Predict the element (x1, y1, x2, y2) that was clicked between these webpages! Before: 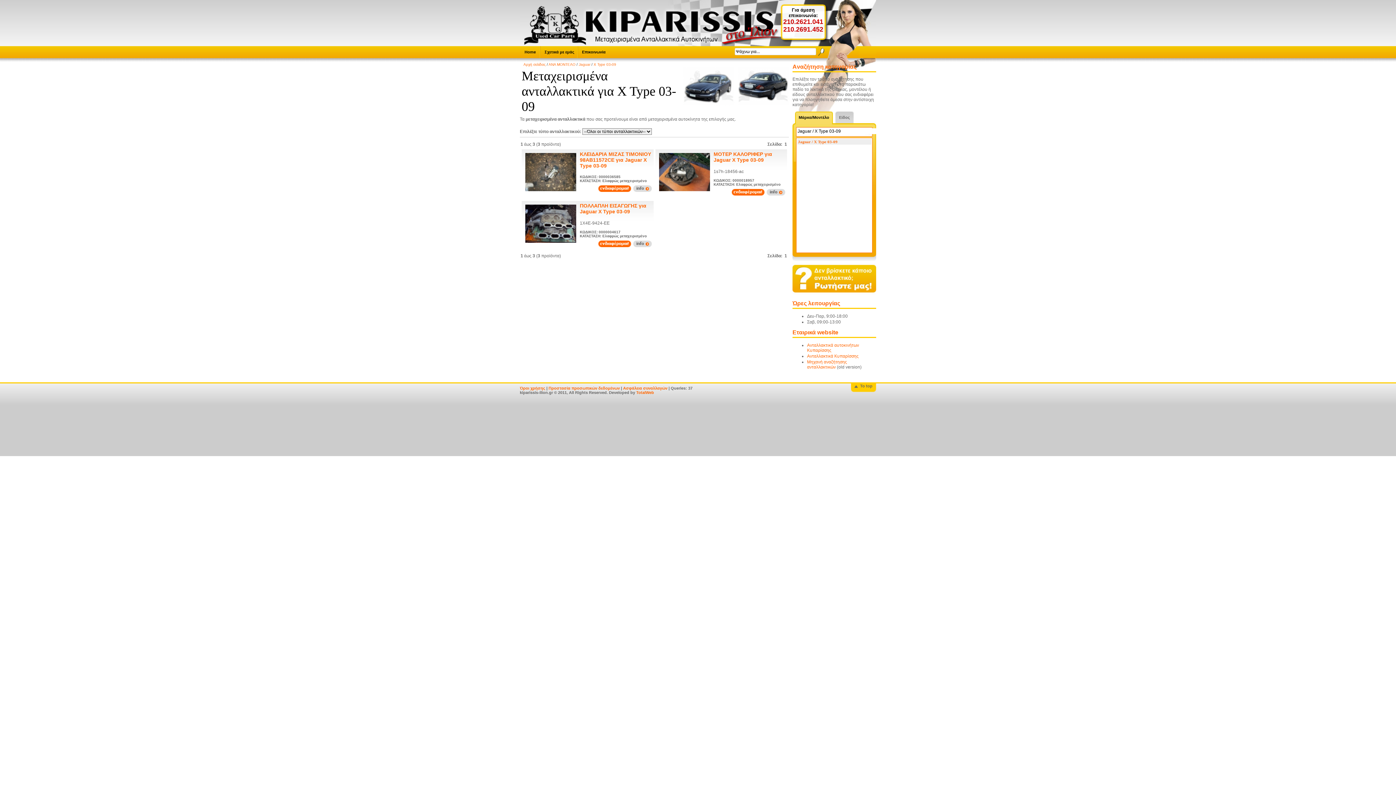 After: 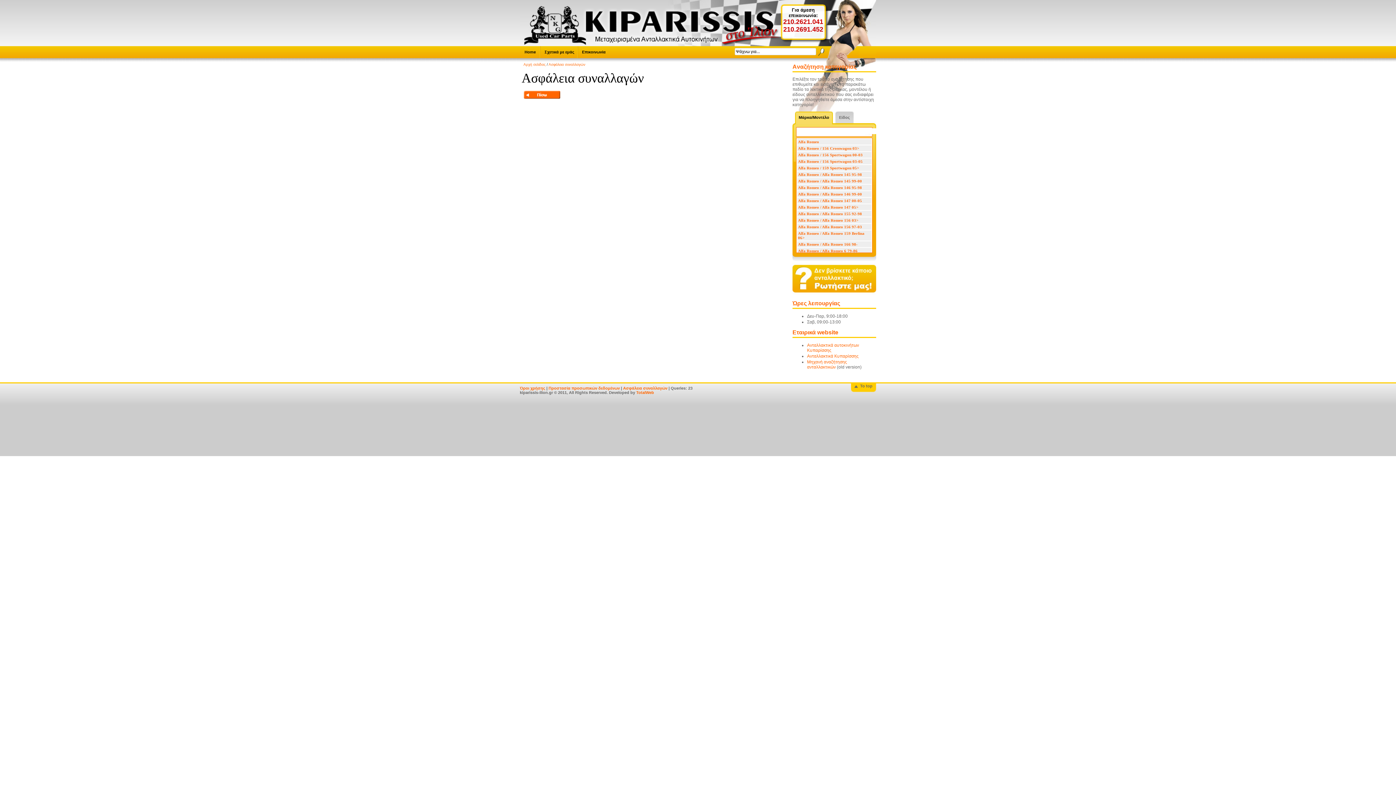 Action: bbox: (623, 386, 667, 390) label: Ασφάλεια συναλλαγών